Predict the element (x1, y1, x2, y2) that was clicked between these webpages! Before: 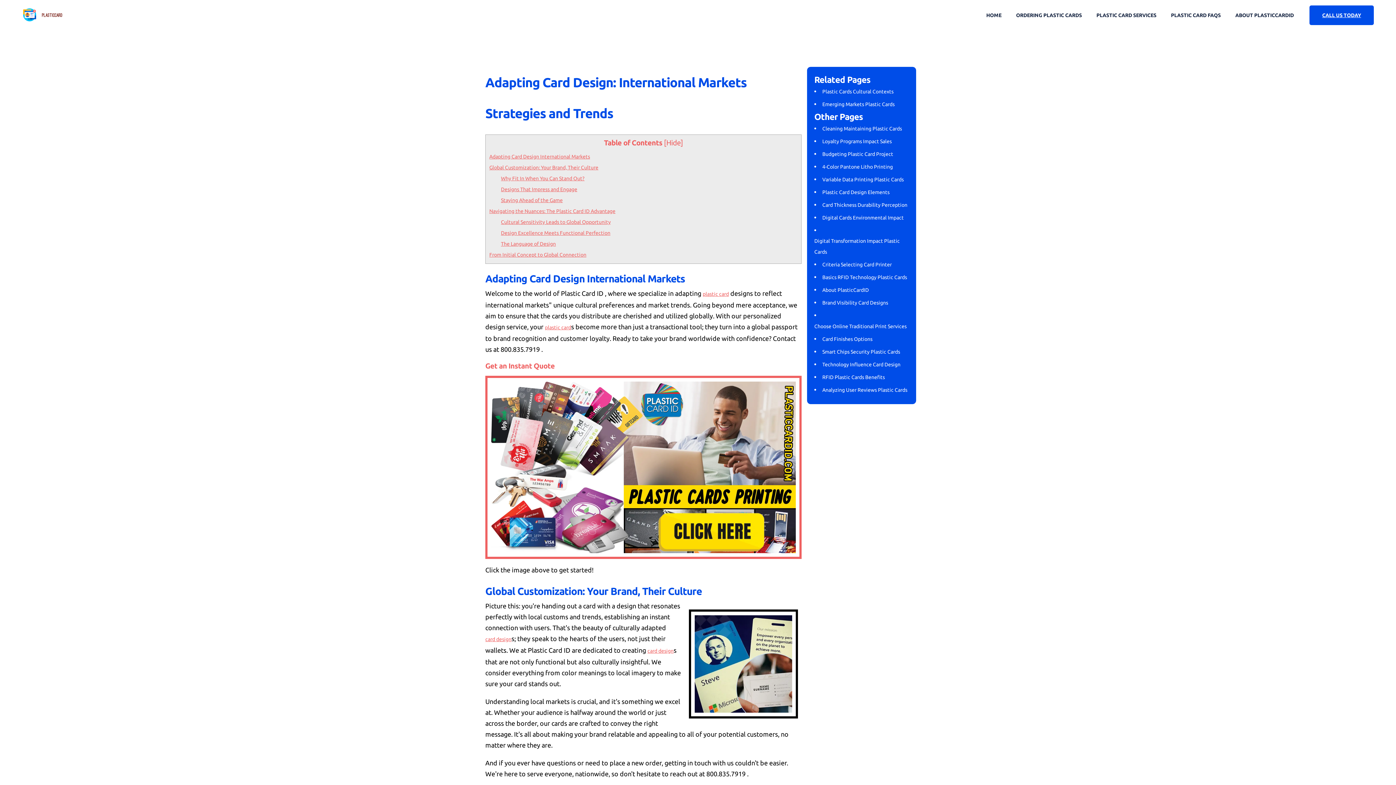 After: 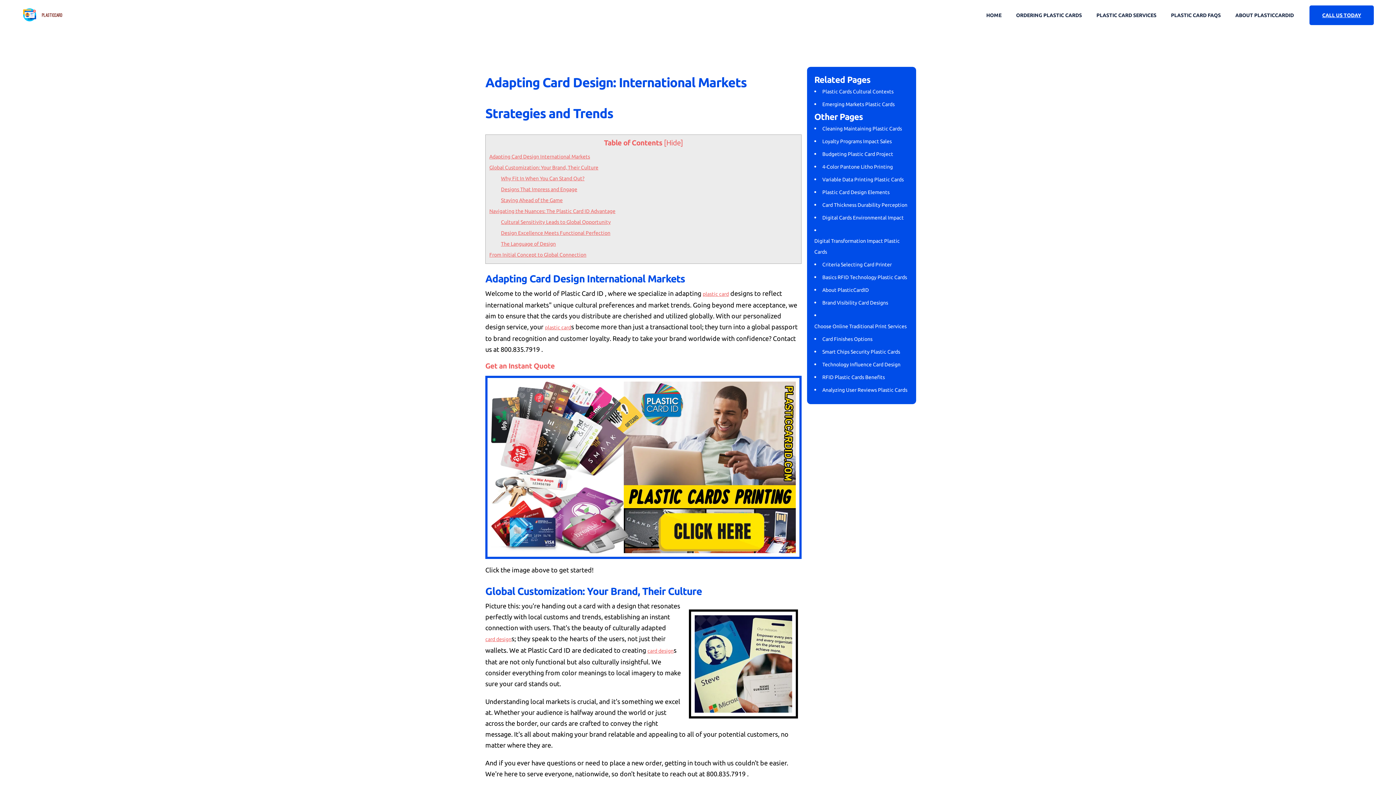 Action: bbox: (485, 376, 801, 559)